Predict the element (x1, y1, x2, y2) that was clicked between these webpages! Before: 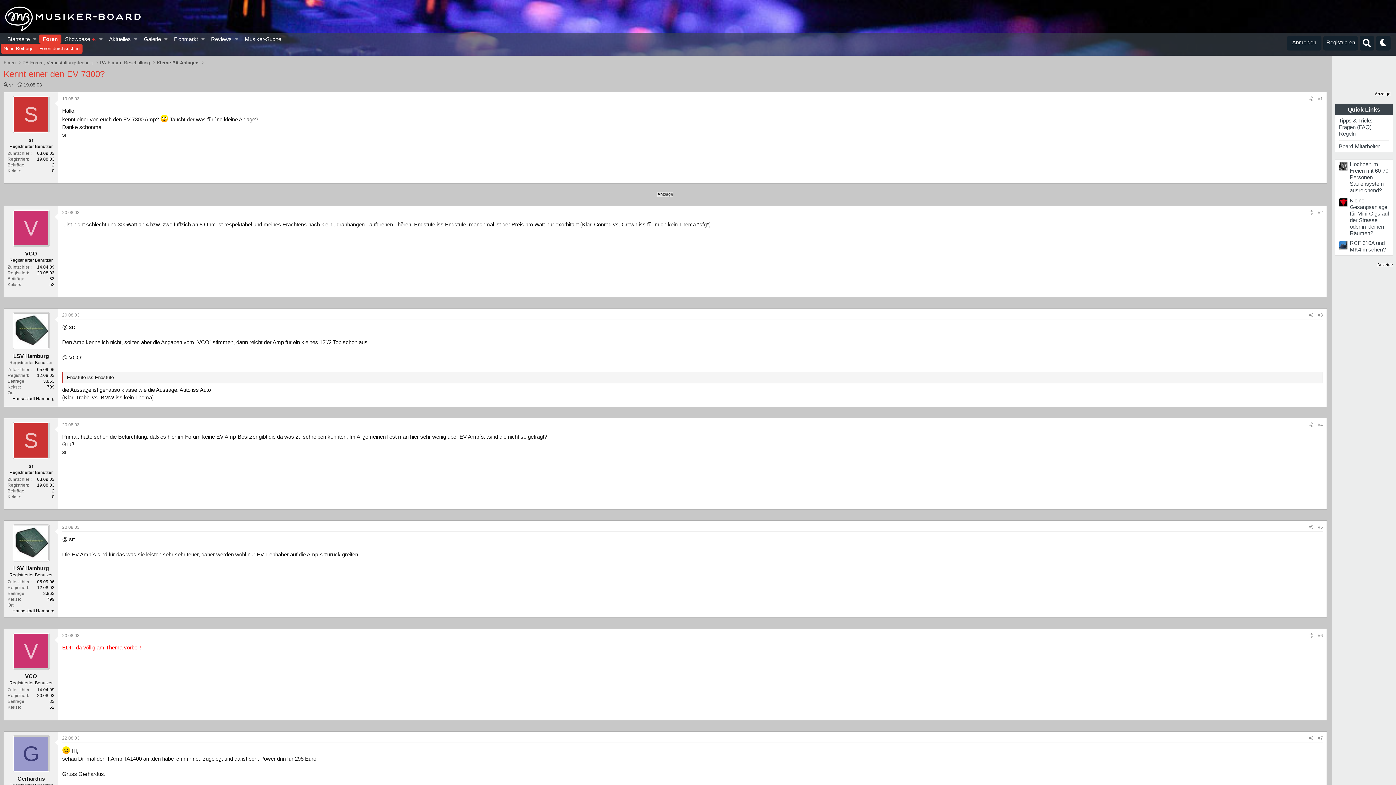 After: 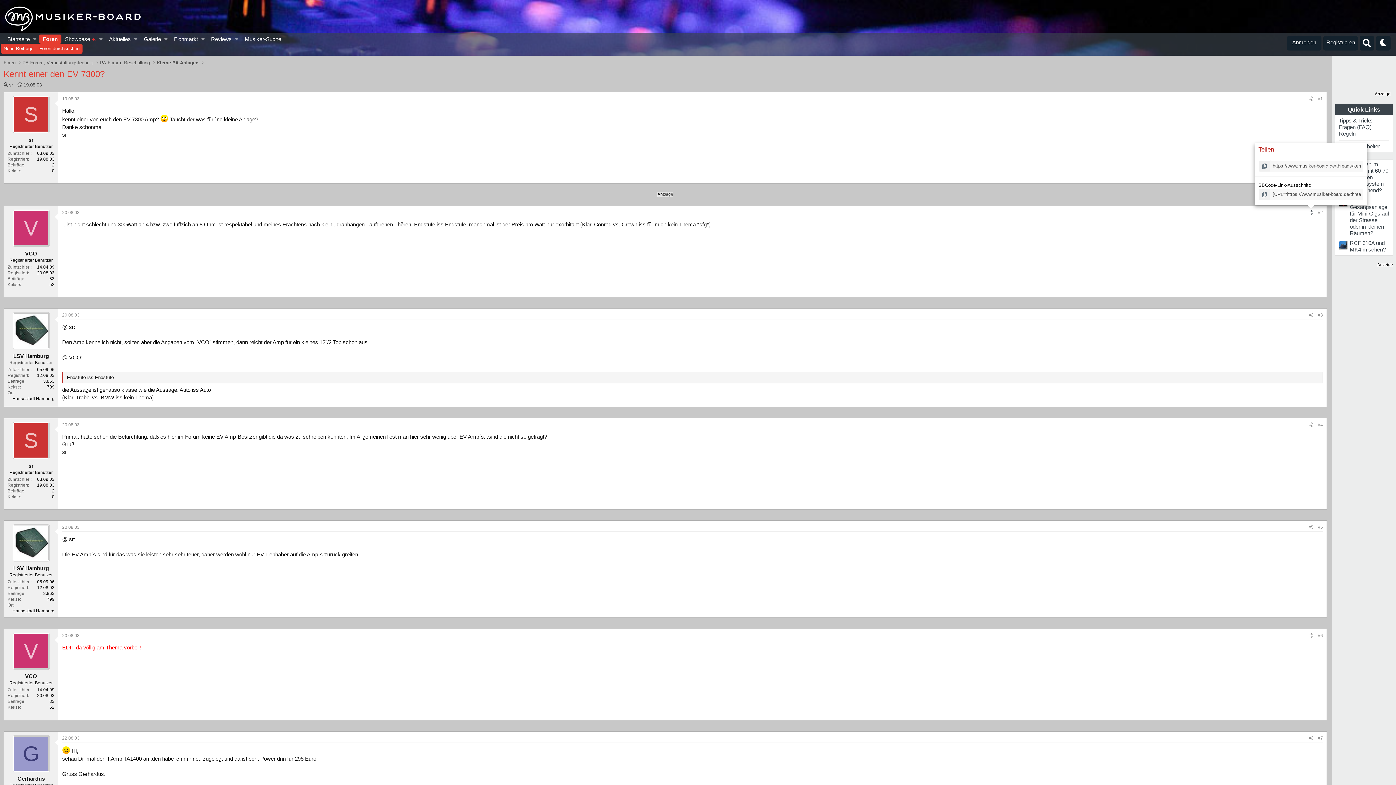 Action: bbox: (1306, 208, 1315, 216) label: Teilen